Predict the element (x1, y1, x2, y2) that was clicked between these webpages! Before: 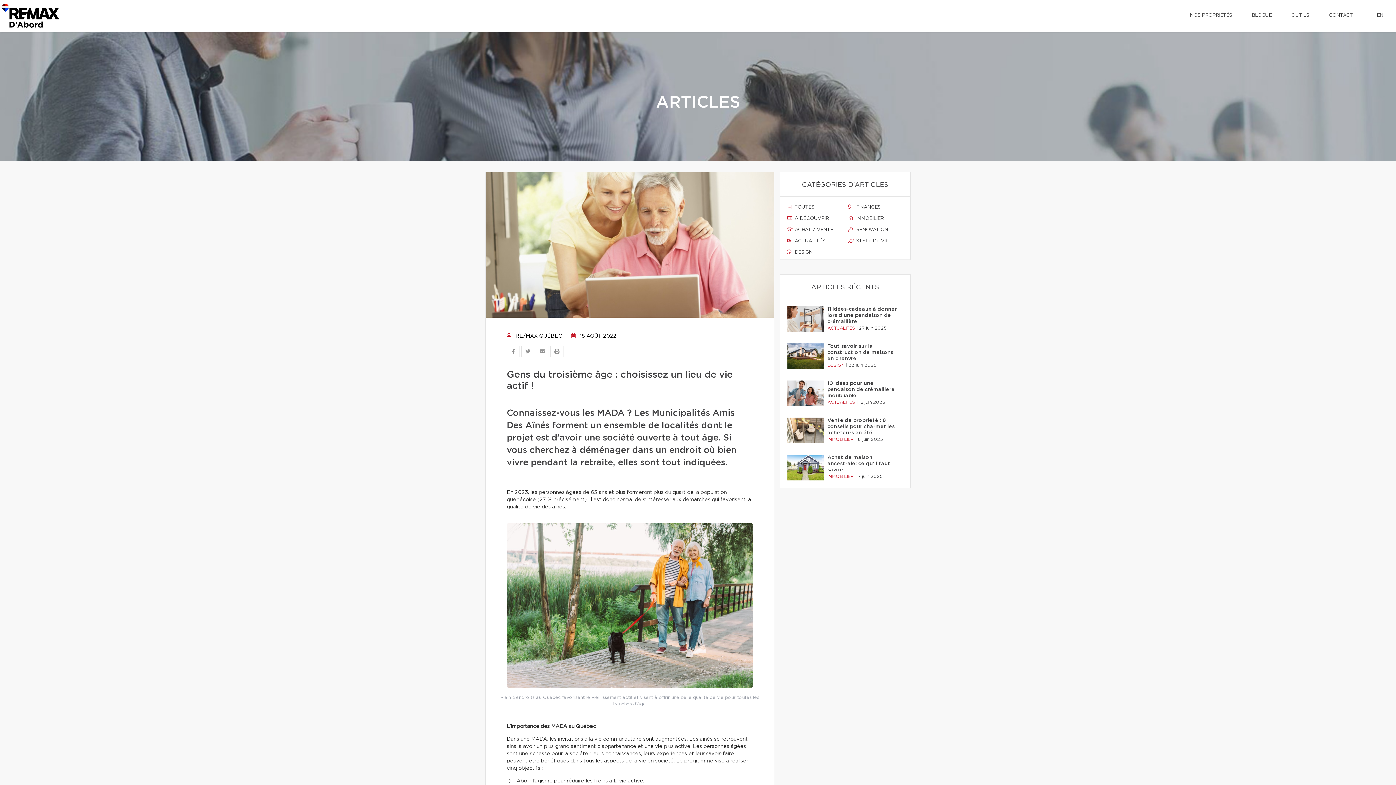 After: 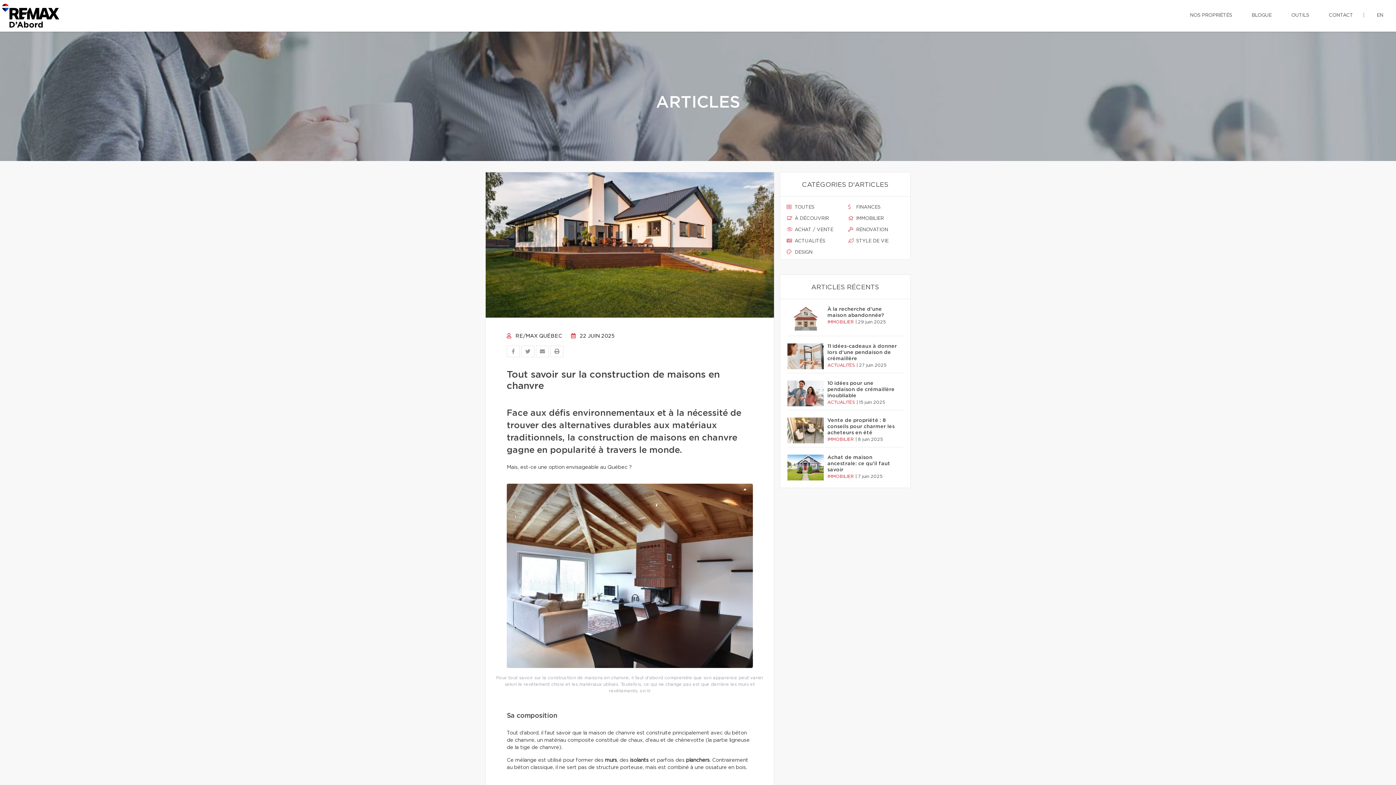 Action: bbox: (787, 343, 824, 369)